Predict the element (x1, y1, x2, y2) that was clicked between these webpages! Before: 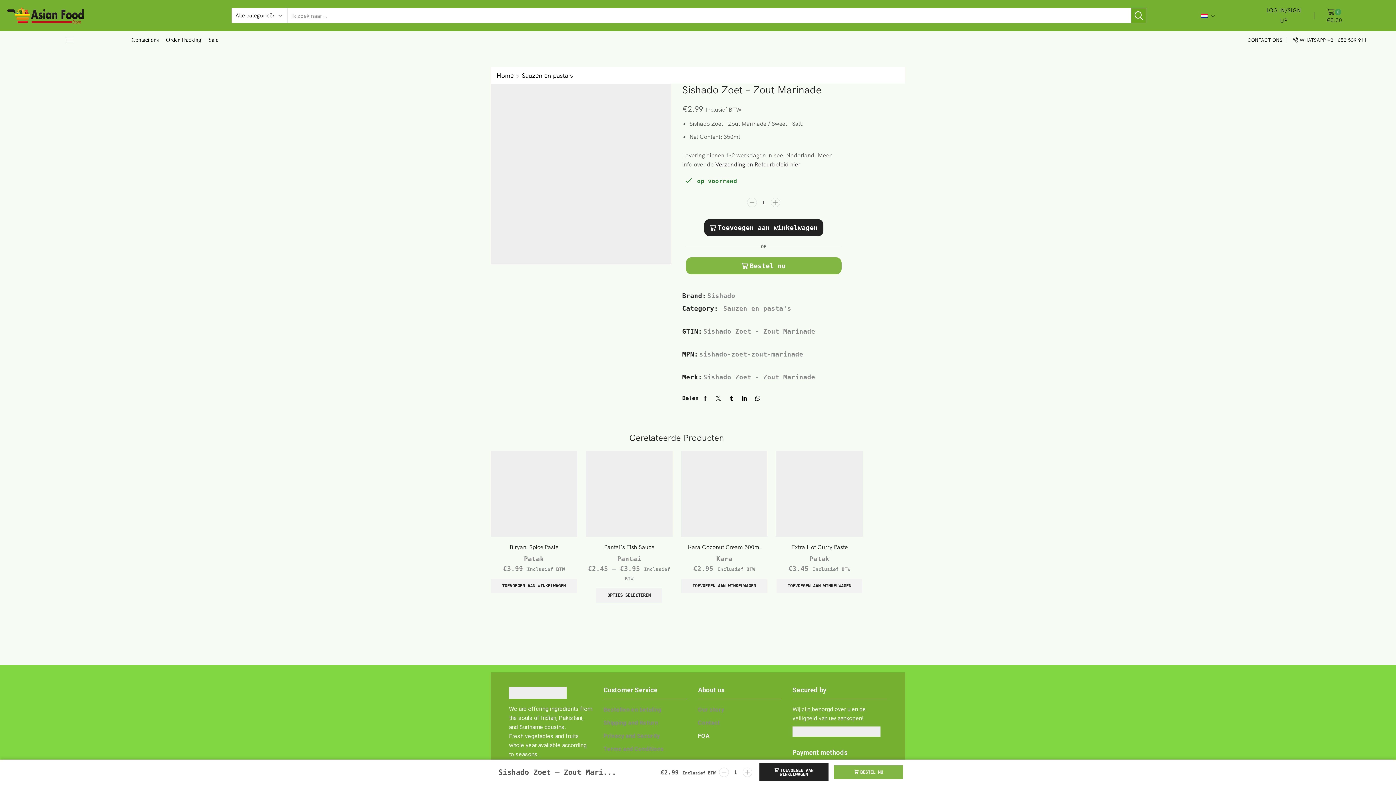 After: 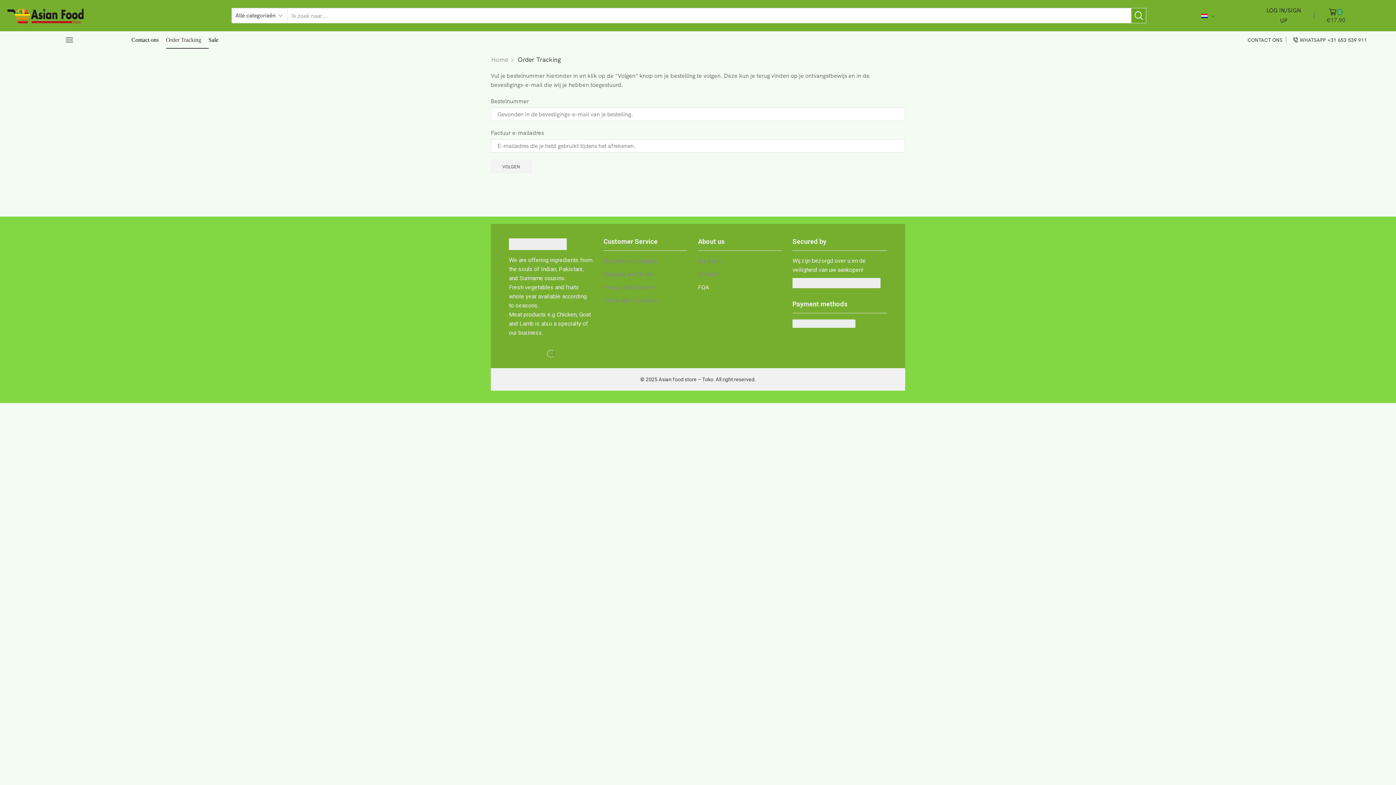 Action: bbox: (166, 31, 208, 48) label: Order Tracking